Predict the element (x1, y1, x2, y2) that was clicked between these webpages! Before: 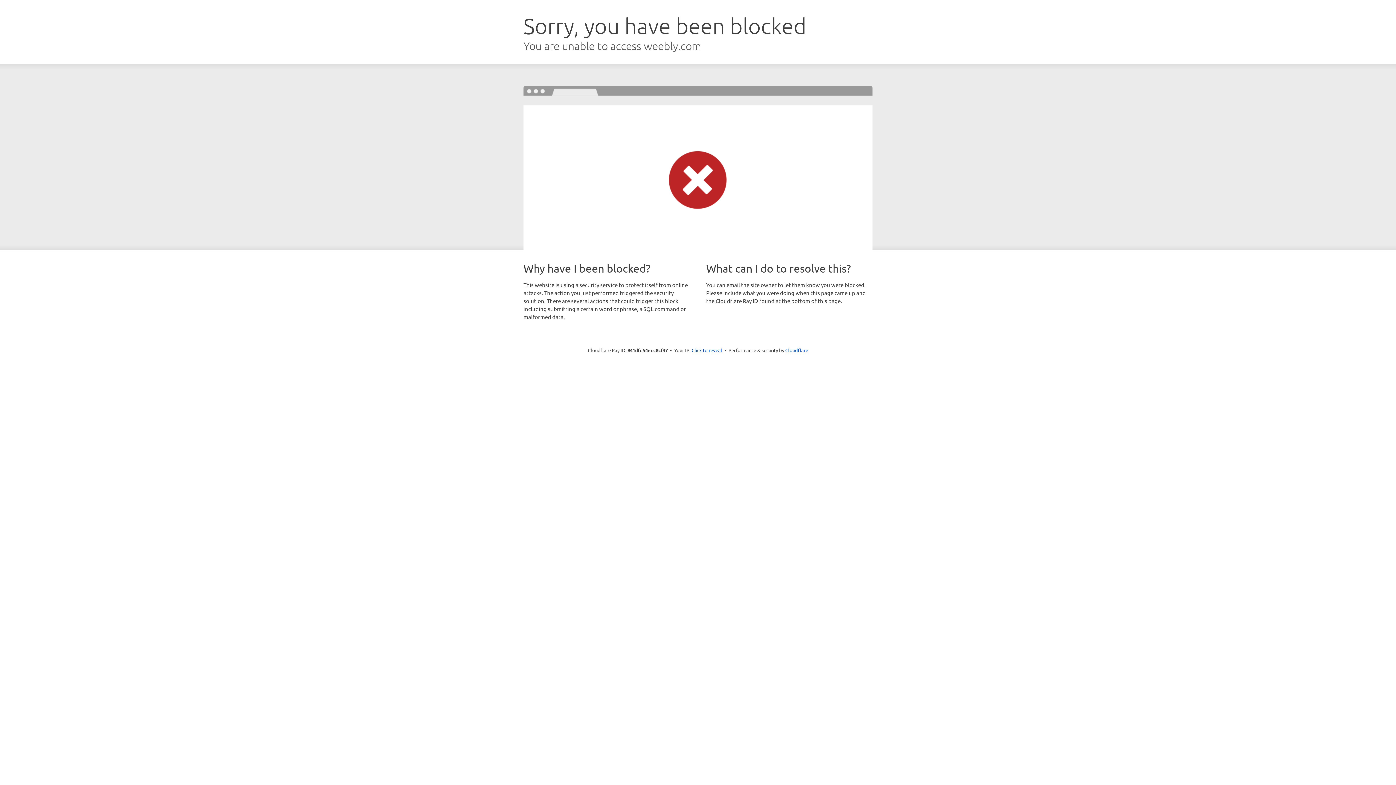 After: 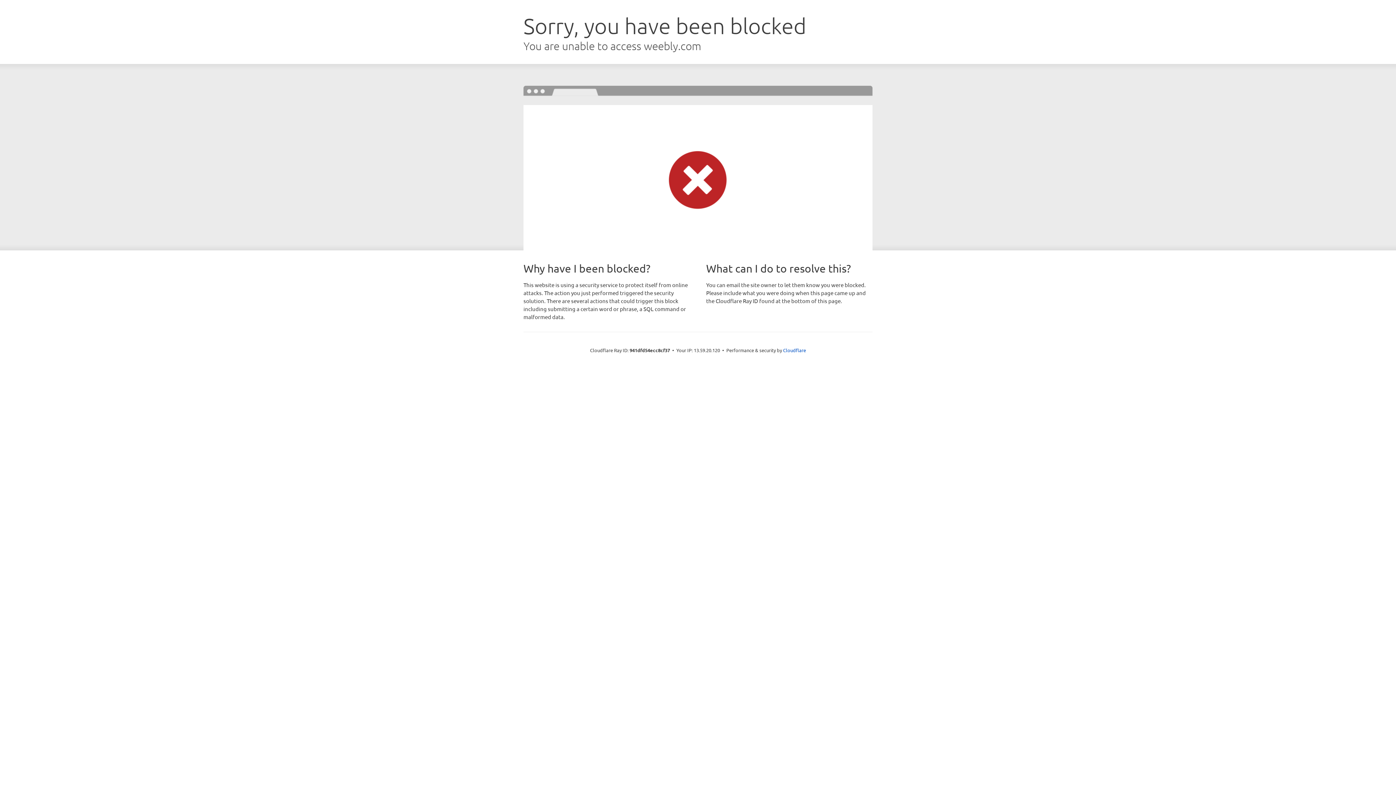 Action: label: Click to reveal bbox: (691, 346, 722, 353)